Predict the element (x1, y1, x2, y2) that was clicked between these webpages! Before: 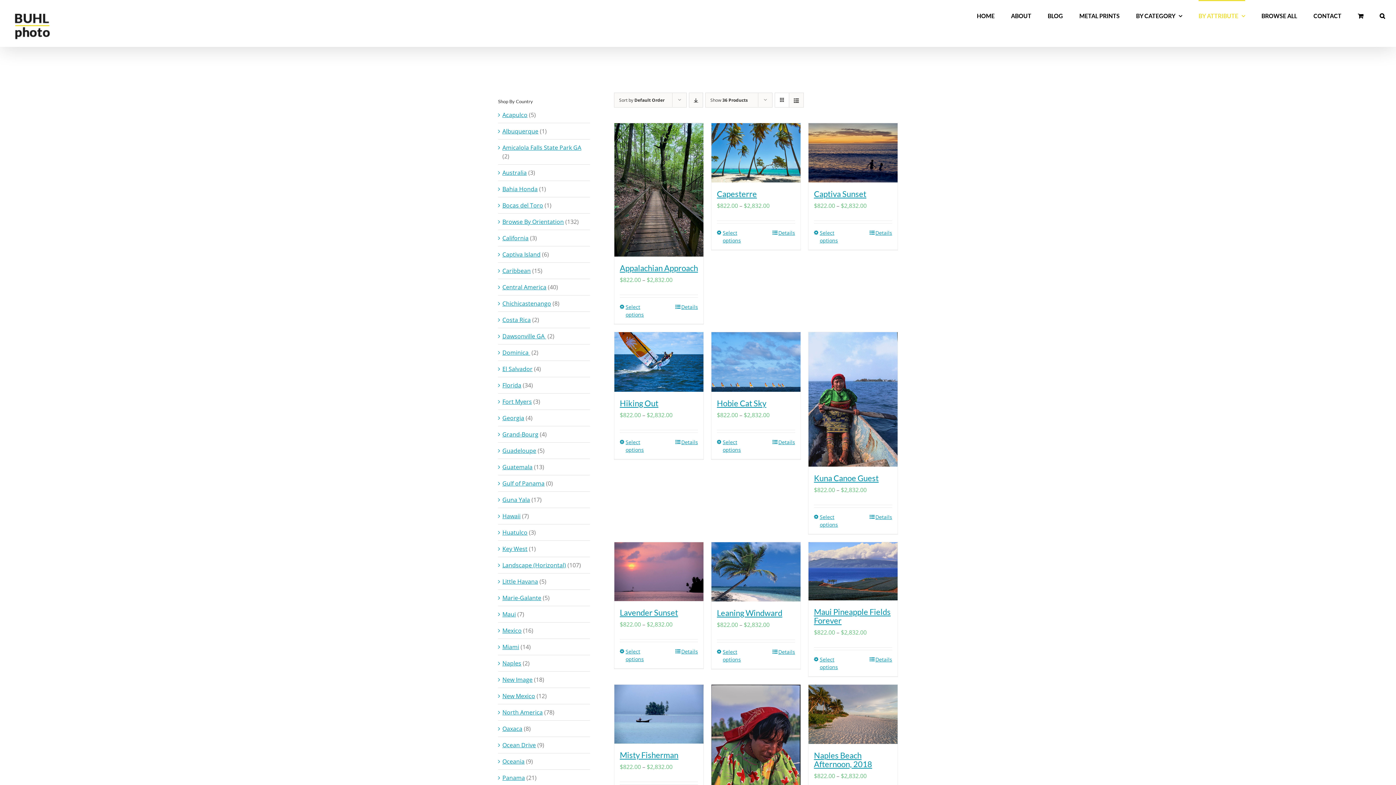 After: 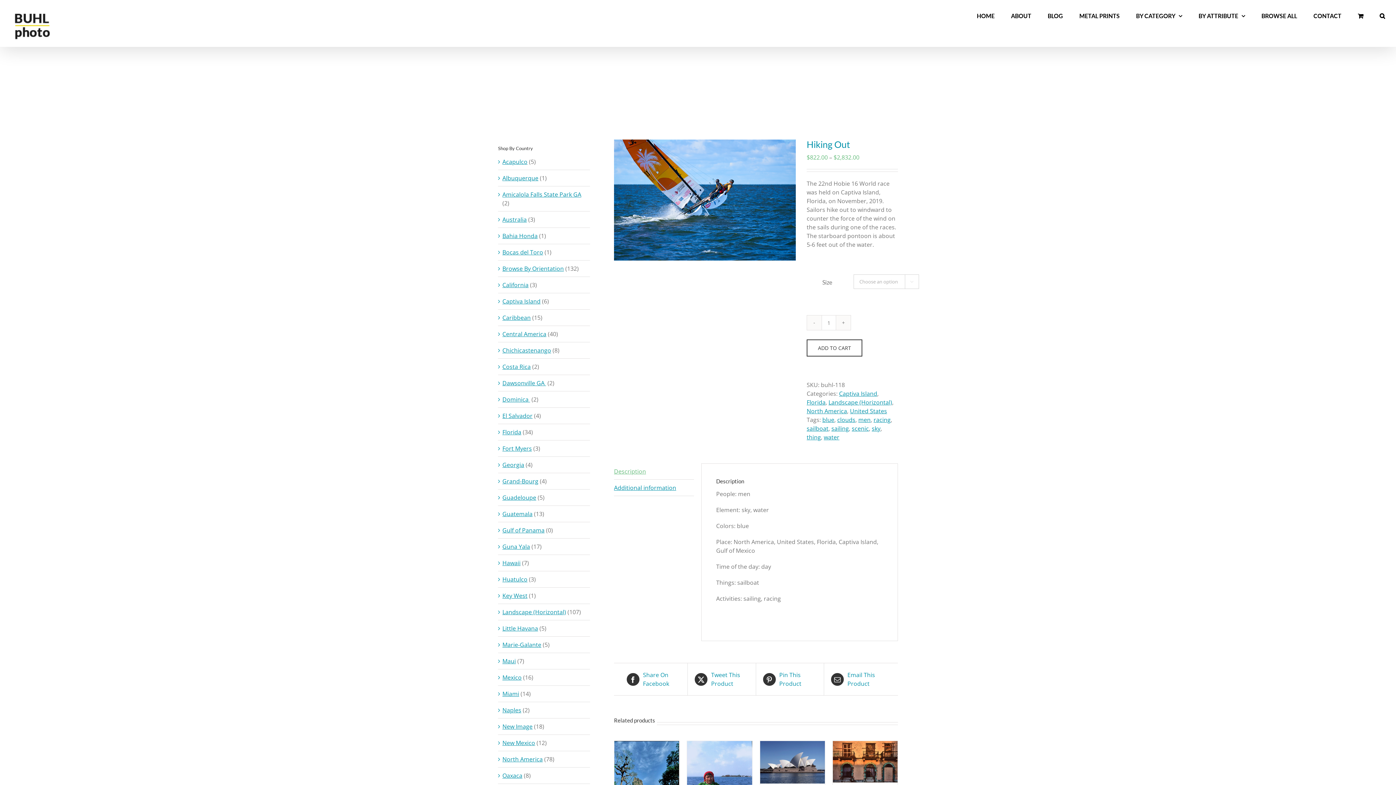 Action: bbox: (620, 398, 658, 408) label: Hiking Out